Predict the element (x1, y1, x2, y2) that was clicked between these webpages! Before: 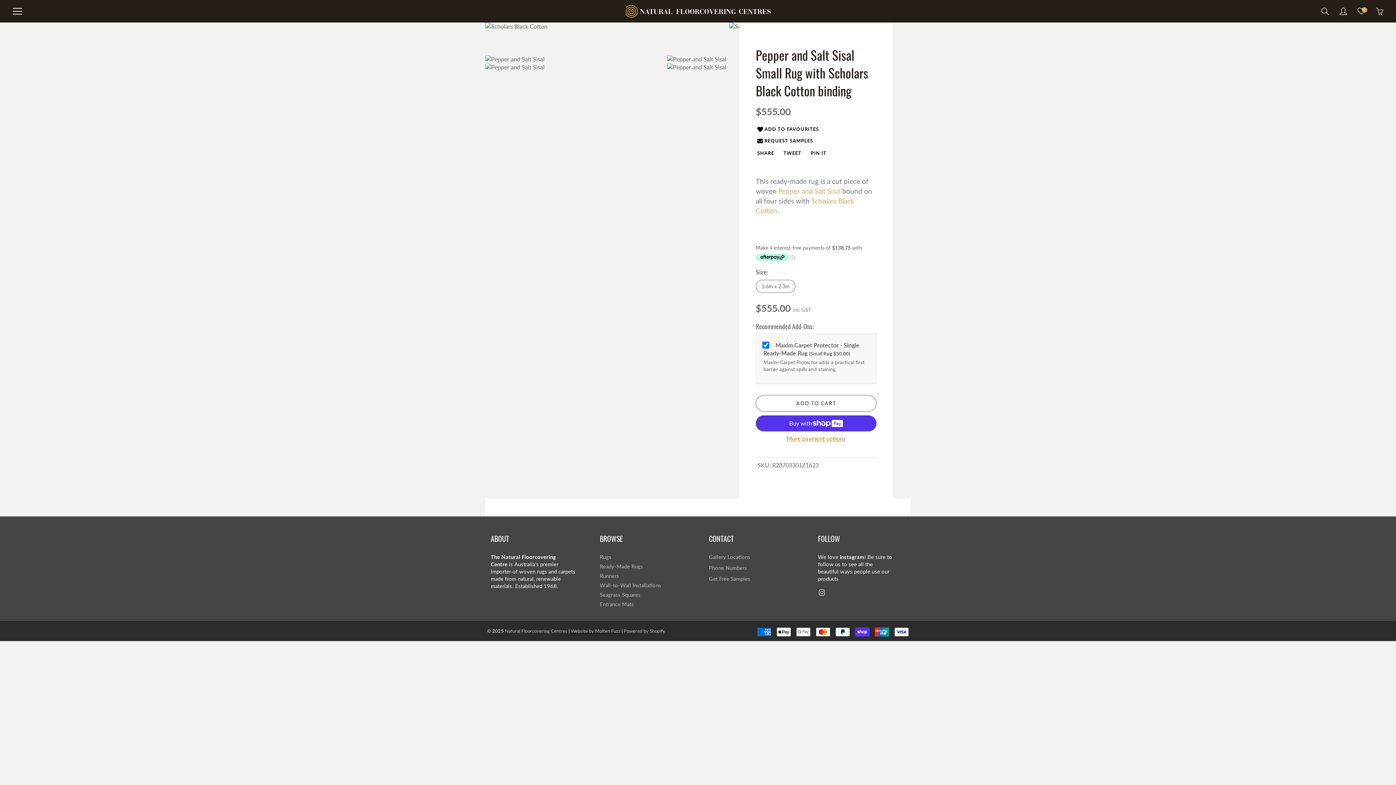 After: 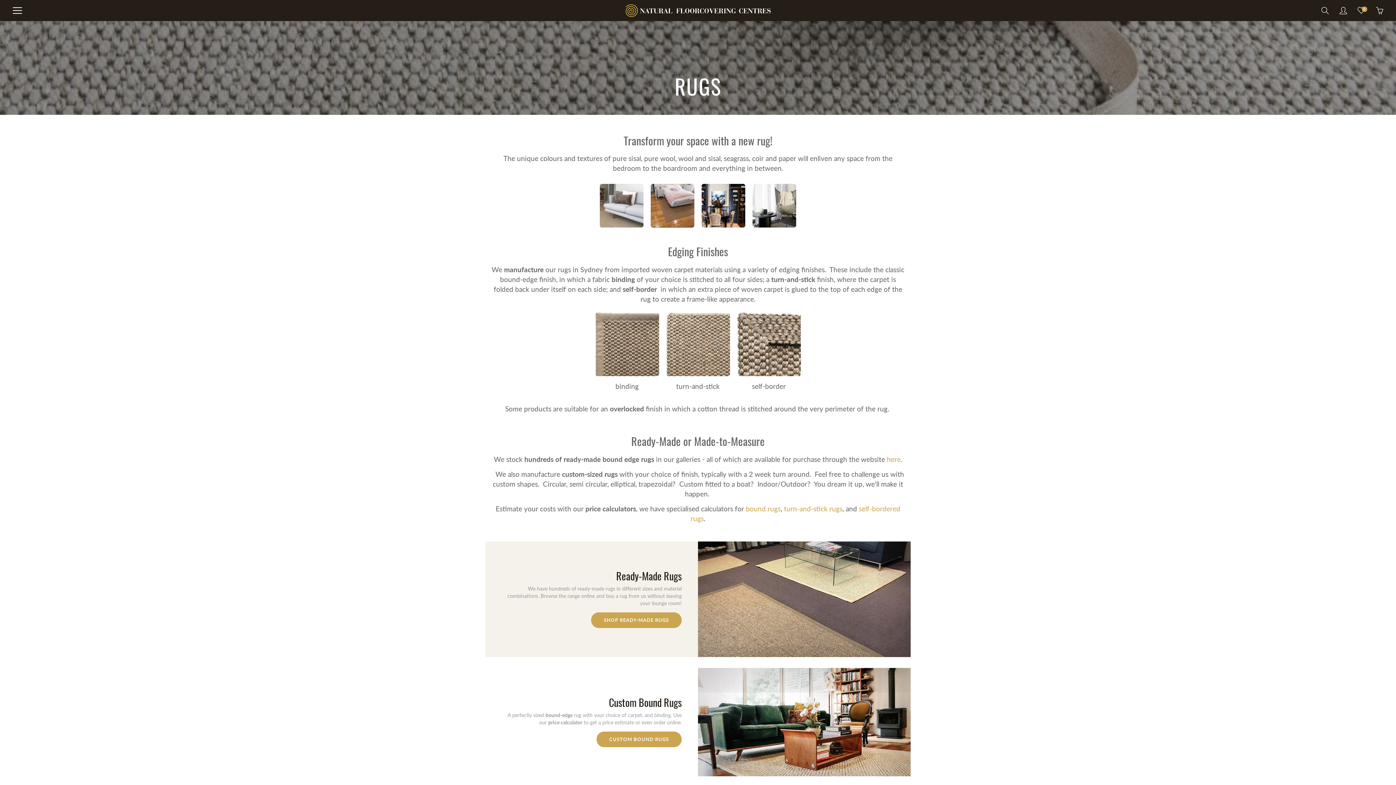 Action: label: Rugs bbox: (600, 554, 611, 560)